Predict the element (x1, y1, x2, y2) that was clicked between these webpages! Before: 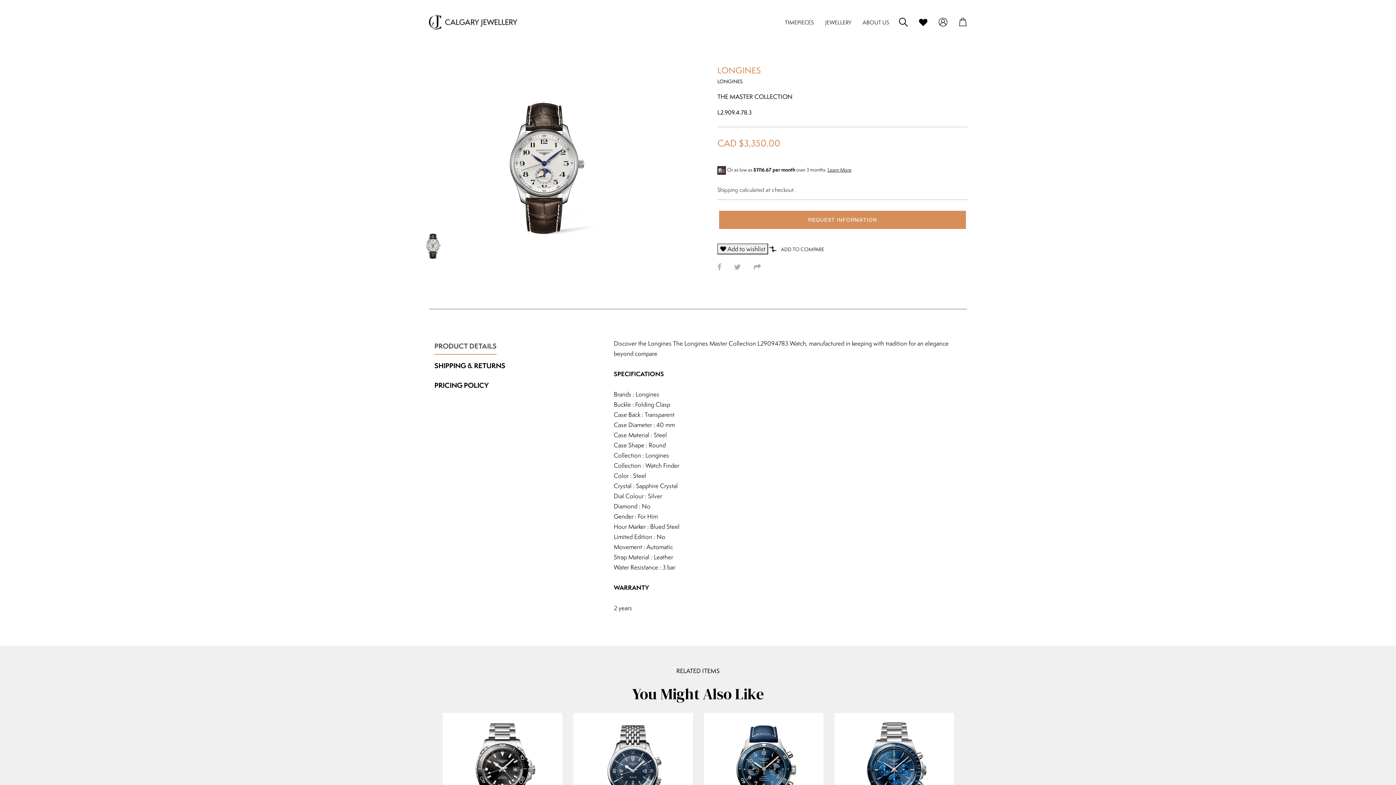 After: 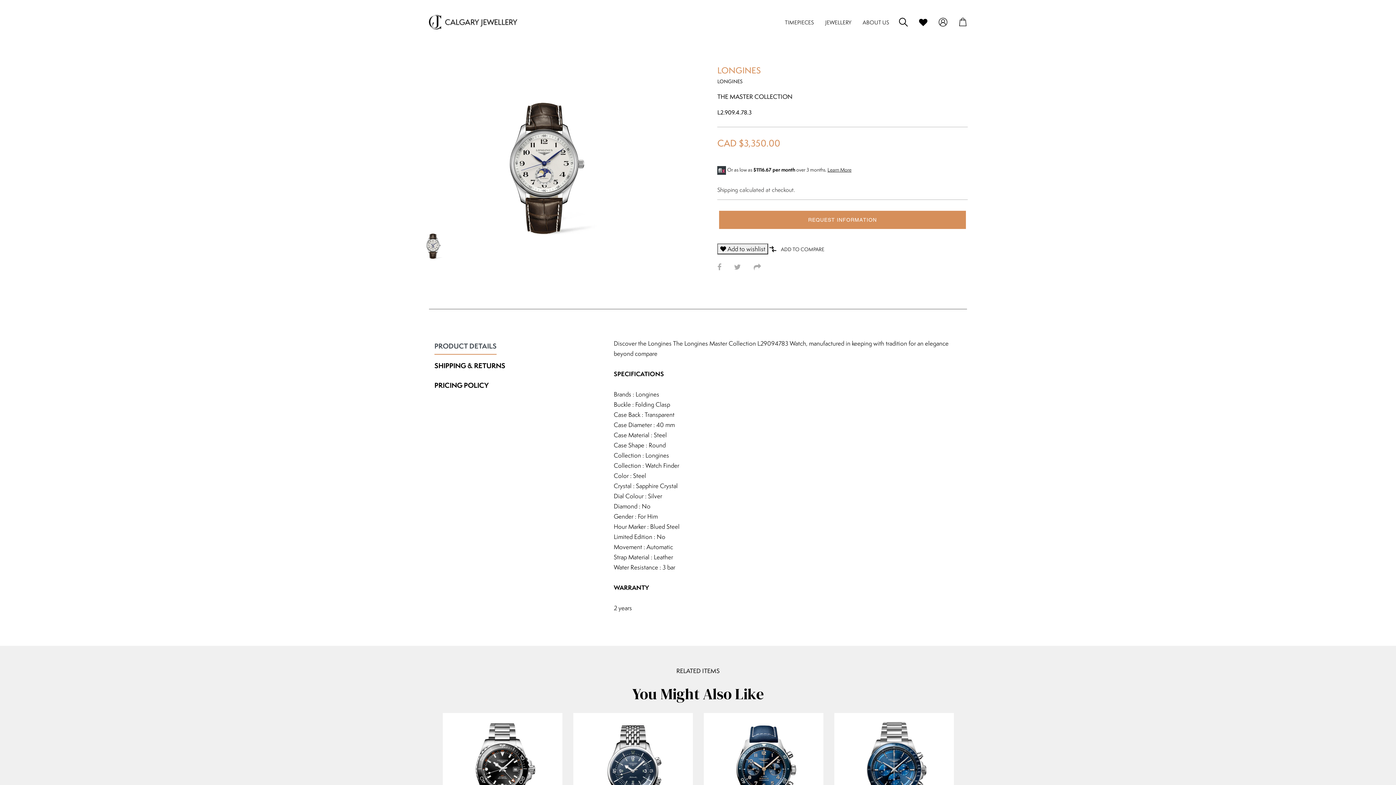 Action: bbox: (717, 243, 768, 254) label:  Add to wishlist